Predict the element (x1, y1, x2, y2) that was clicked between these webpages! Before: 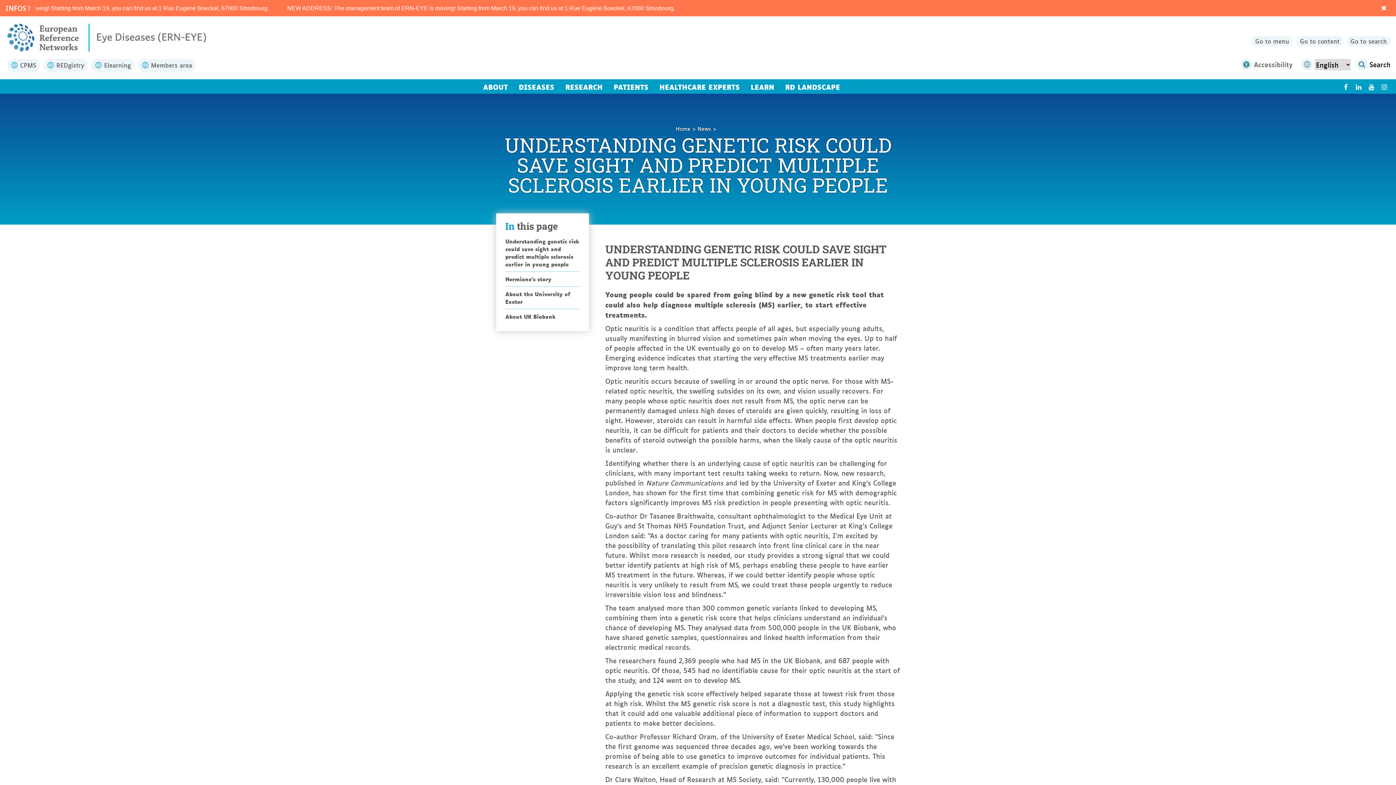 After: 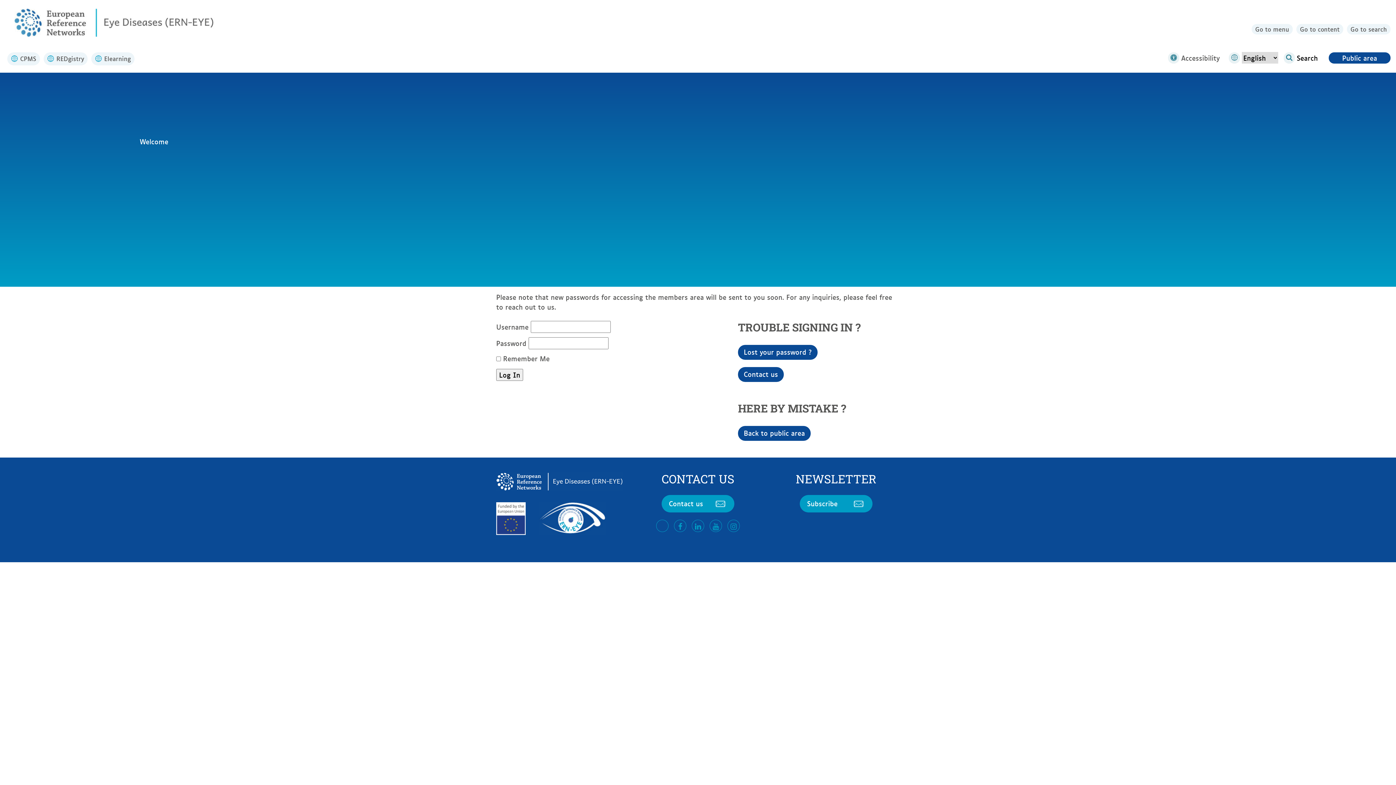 Action: bbox: (138, 58, 195, 72) label: Members area